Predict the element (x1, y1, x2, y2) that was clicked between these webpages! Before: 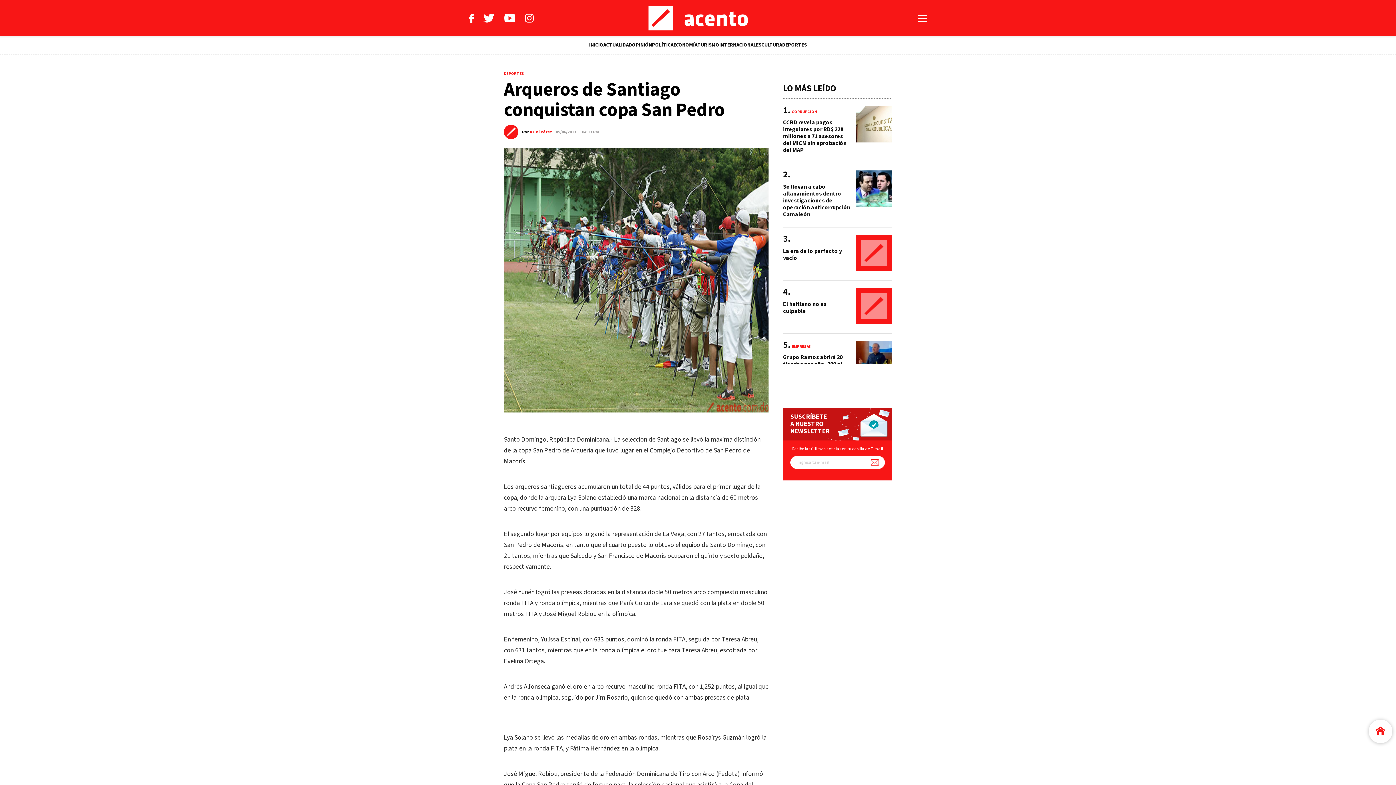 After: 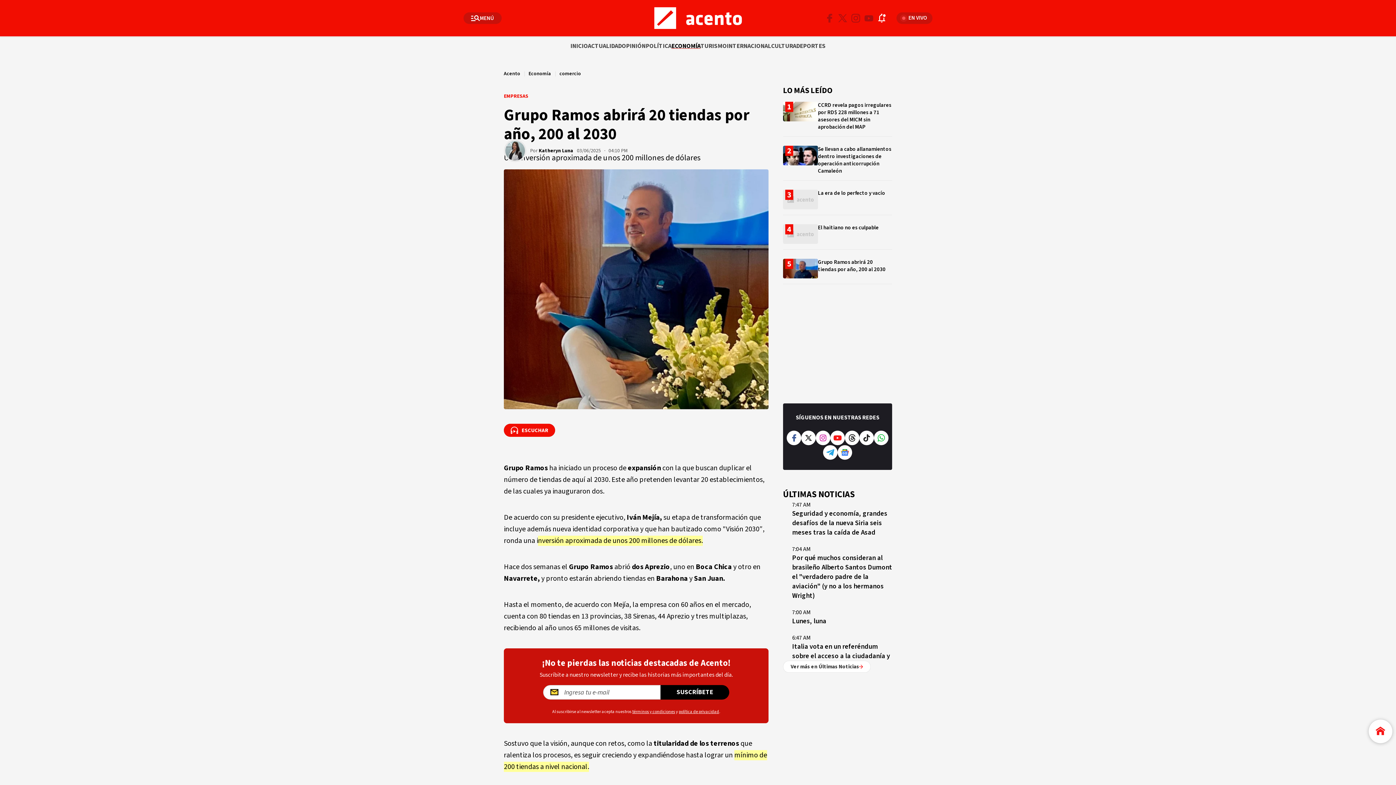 Action: bbox: (783, 341, 892, 386)